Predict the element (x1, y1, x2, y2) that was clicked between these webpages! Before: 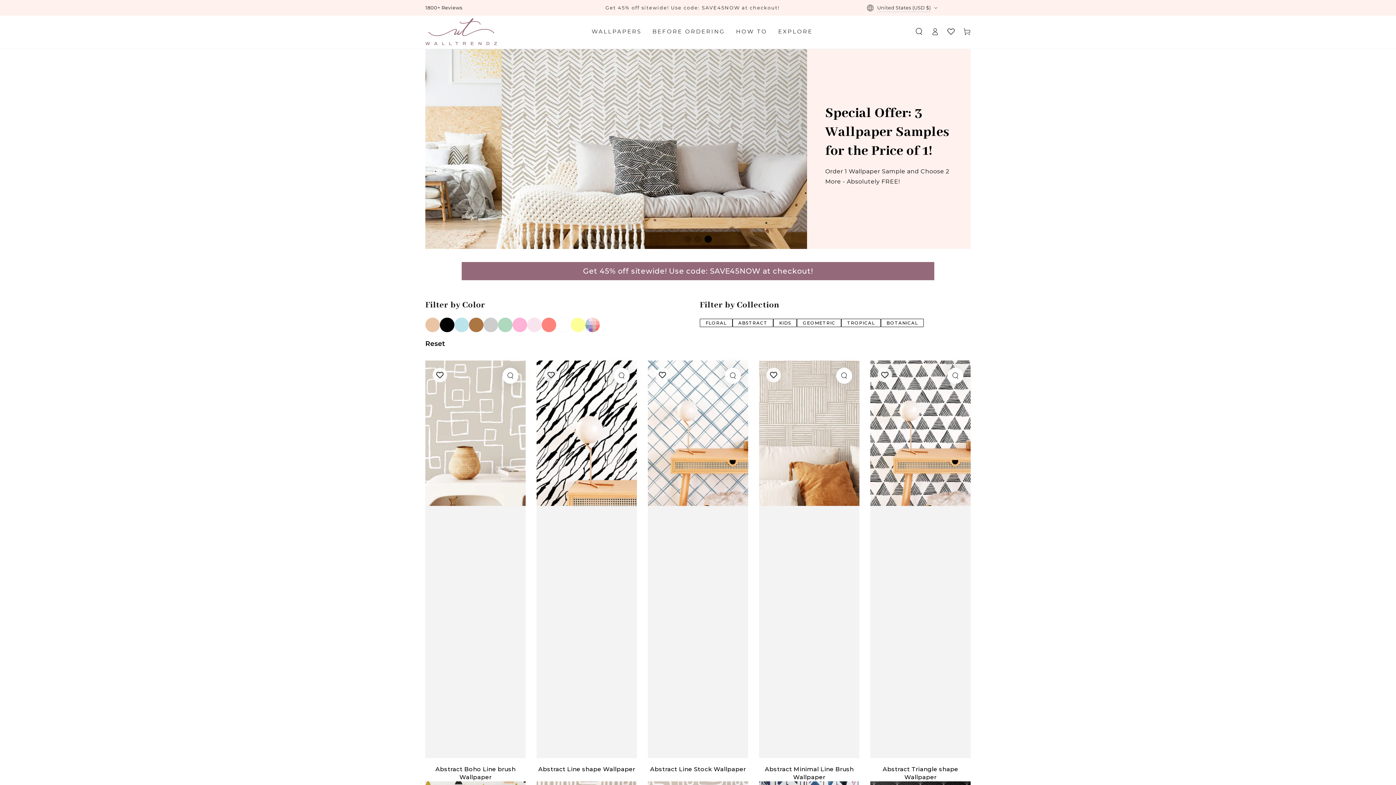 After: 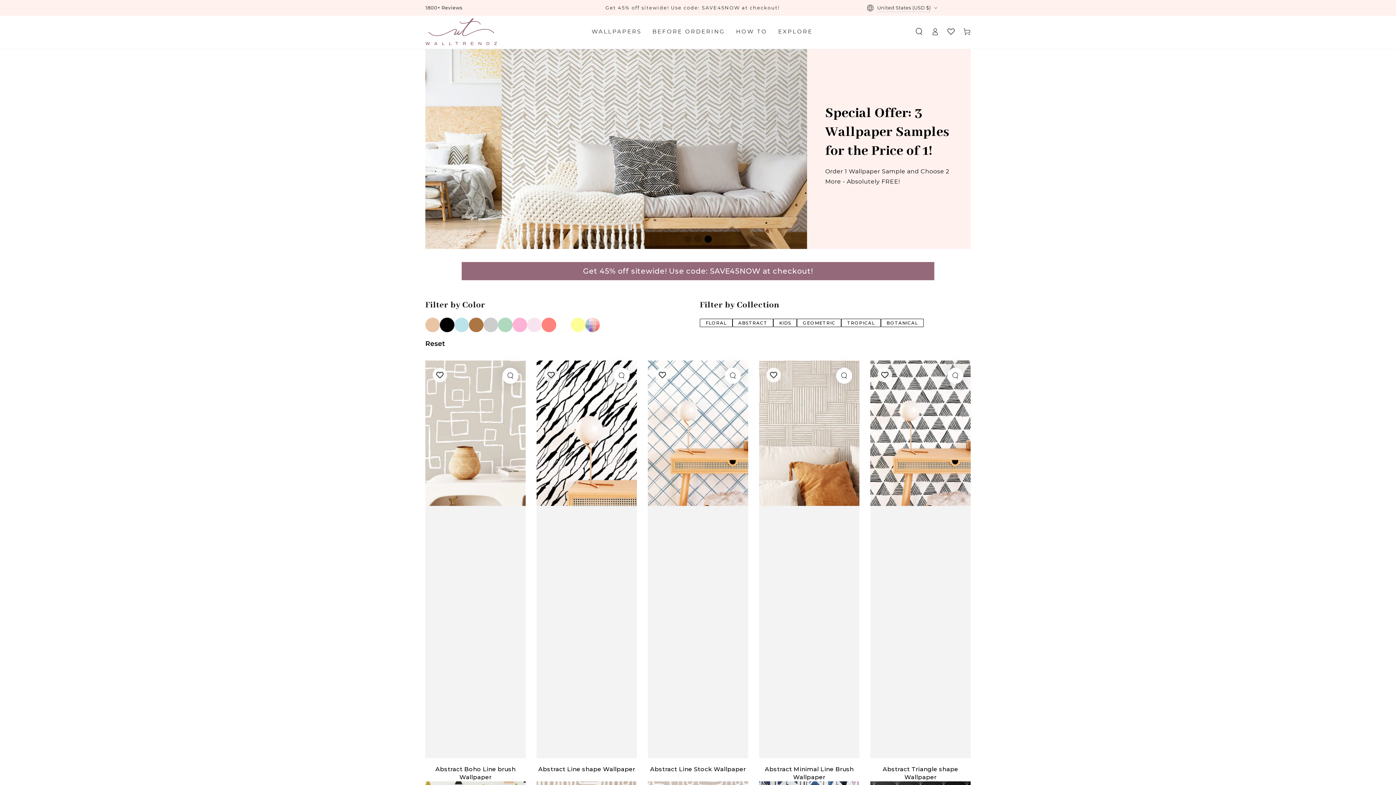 Action: bbox: (684, 235, 691, 242) label: Go to slide 1